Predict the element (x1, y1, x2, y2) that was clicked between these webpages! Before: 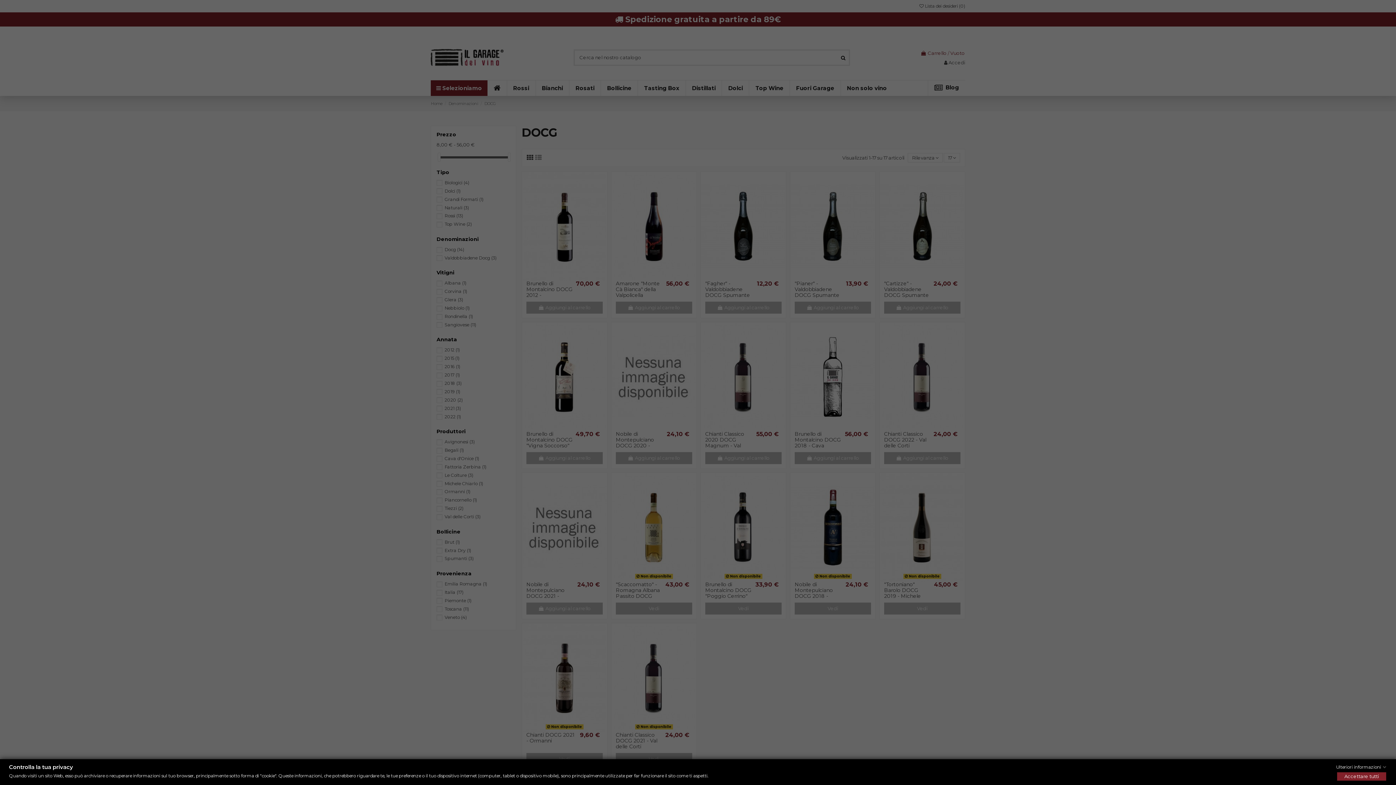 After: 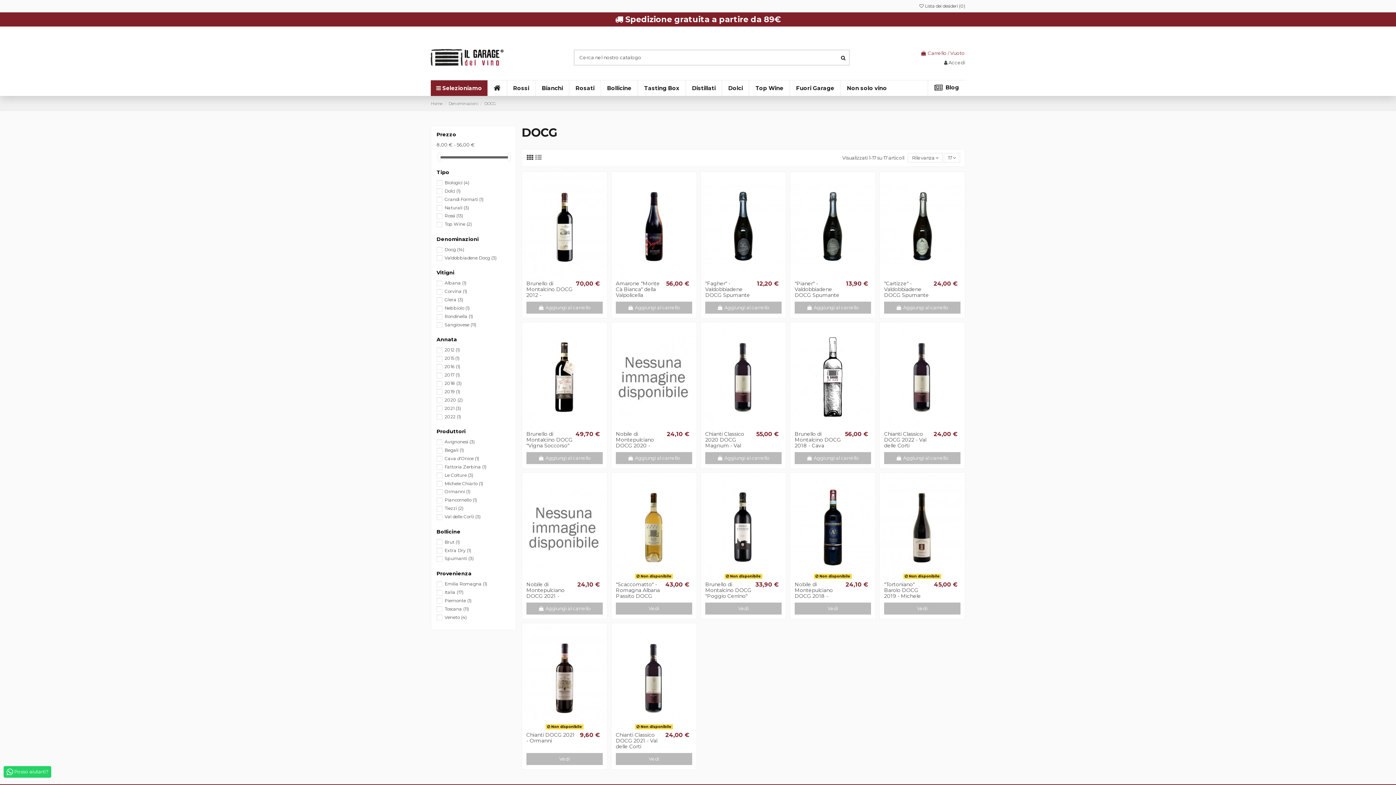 Action: label: Accettare tutti bbox: (1337, 772, 1386, 781)